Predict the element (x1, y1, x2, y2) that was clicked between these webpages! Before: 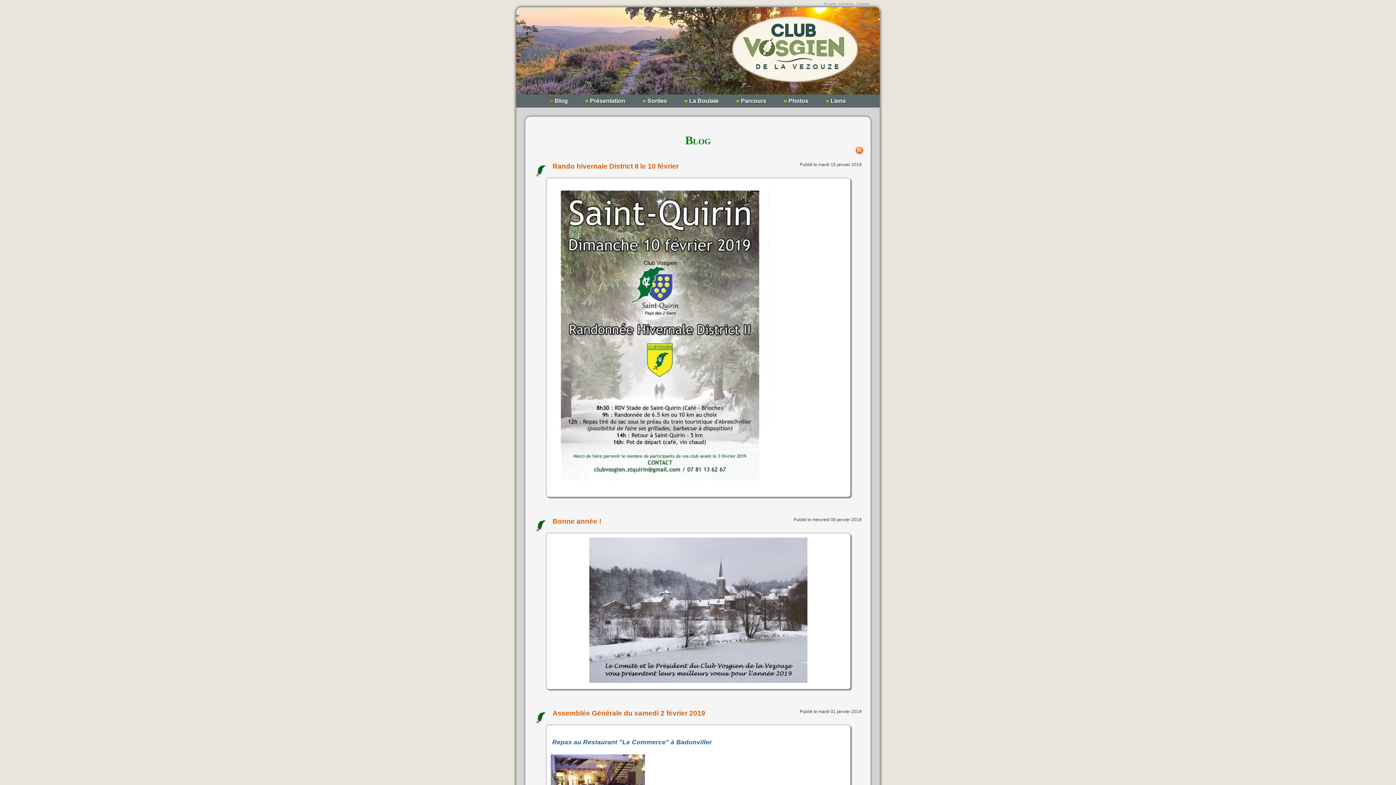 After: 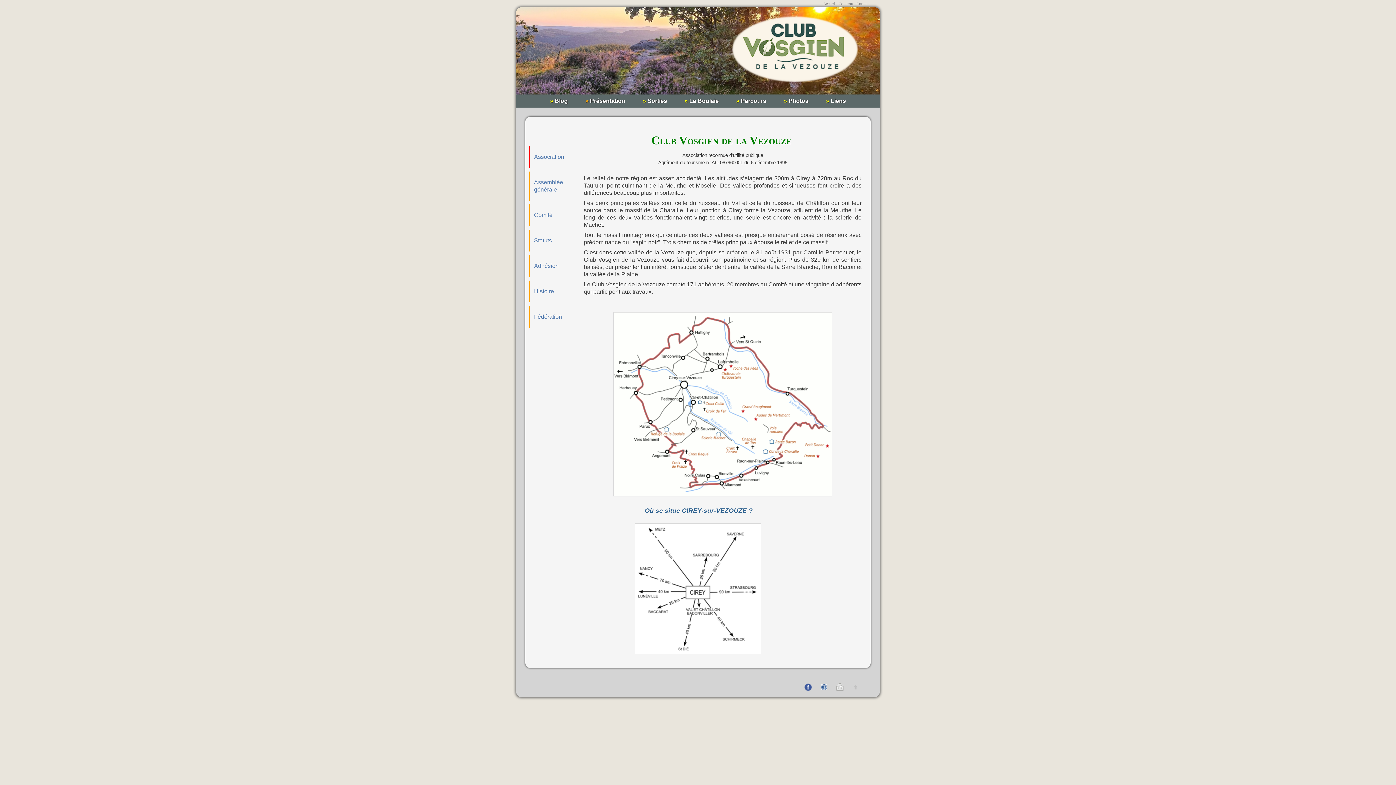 Action: bbox: (577, 94, 633, 107) label: » Présentation